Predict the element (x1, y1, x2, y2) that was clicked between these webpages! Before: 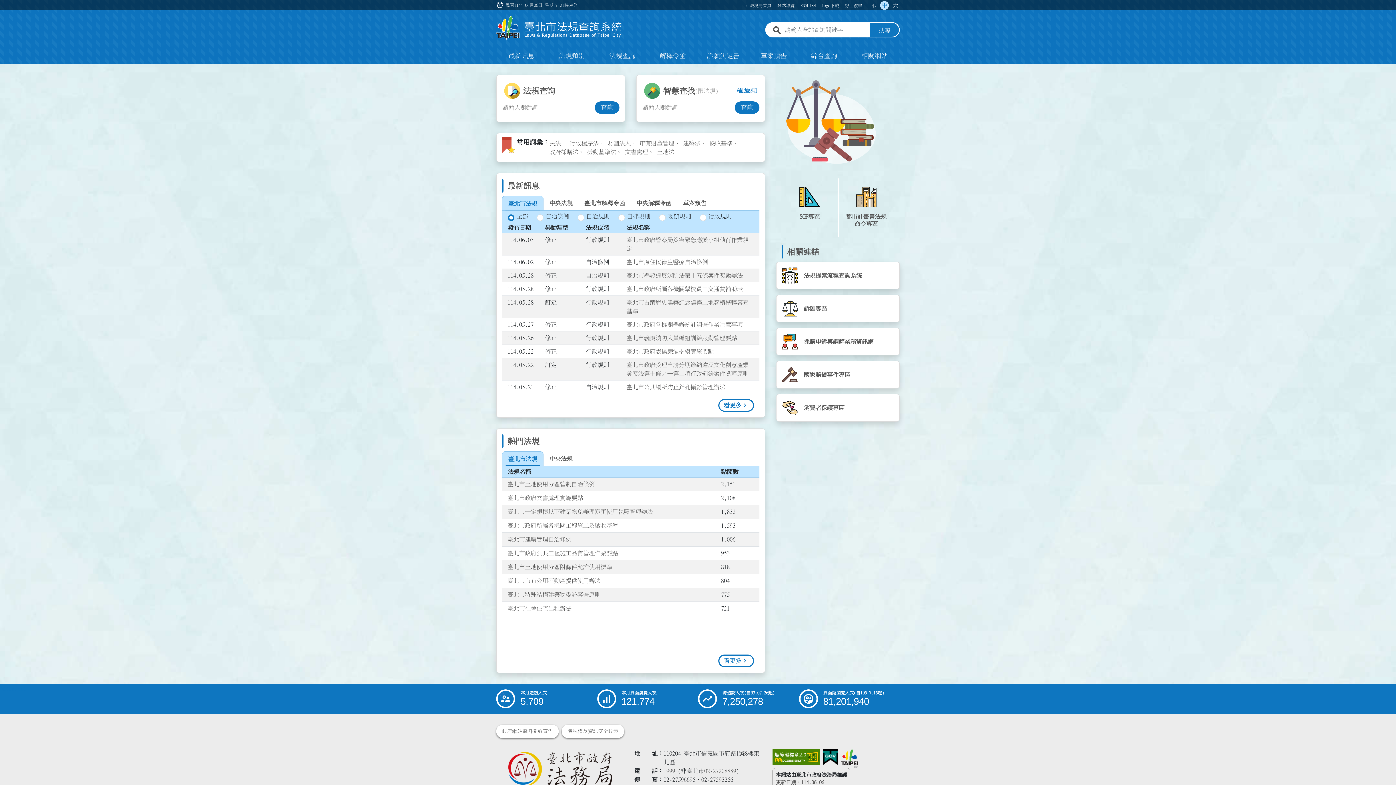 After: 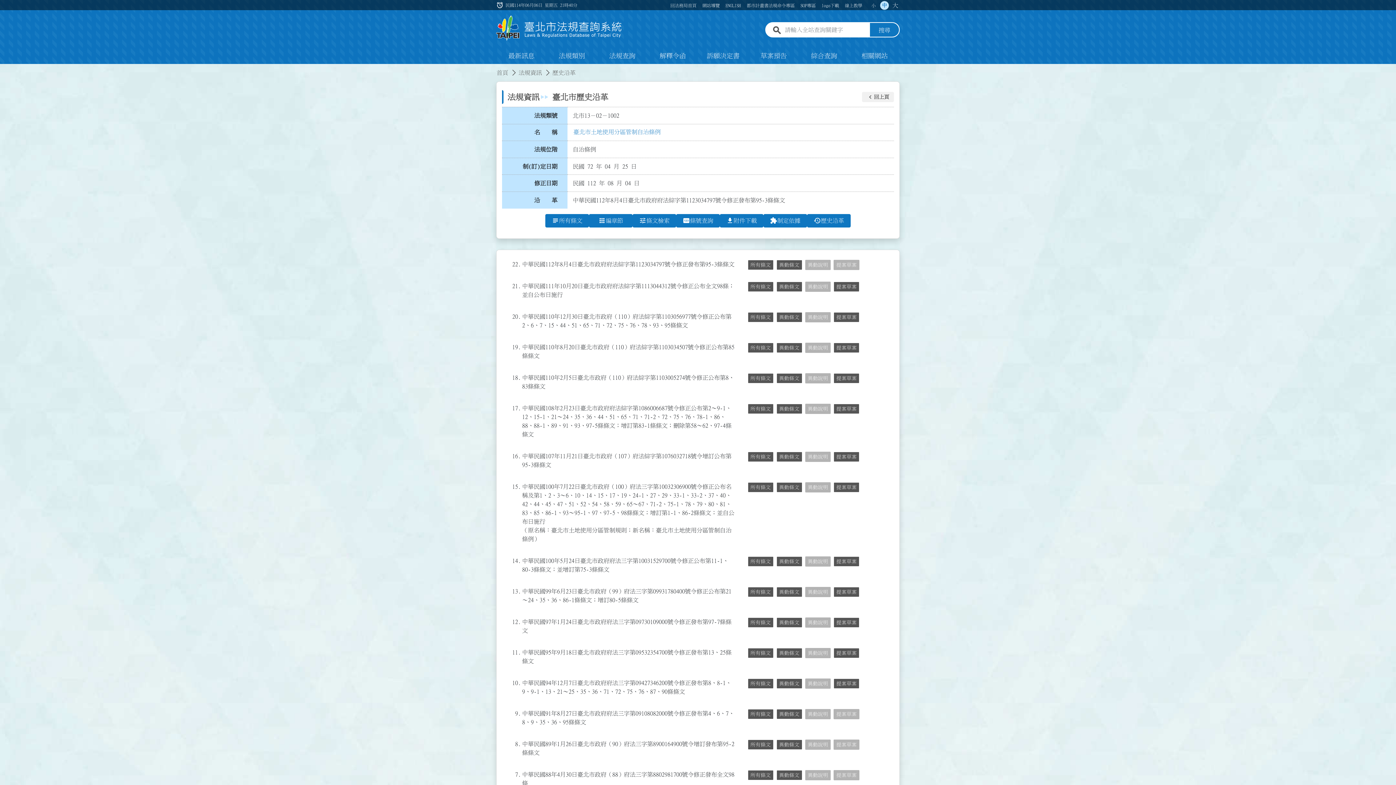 Action: label: 臺北市土地使用分區管制自治條例 bbox: (507, 481, 594, 487)